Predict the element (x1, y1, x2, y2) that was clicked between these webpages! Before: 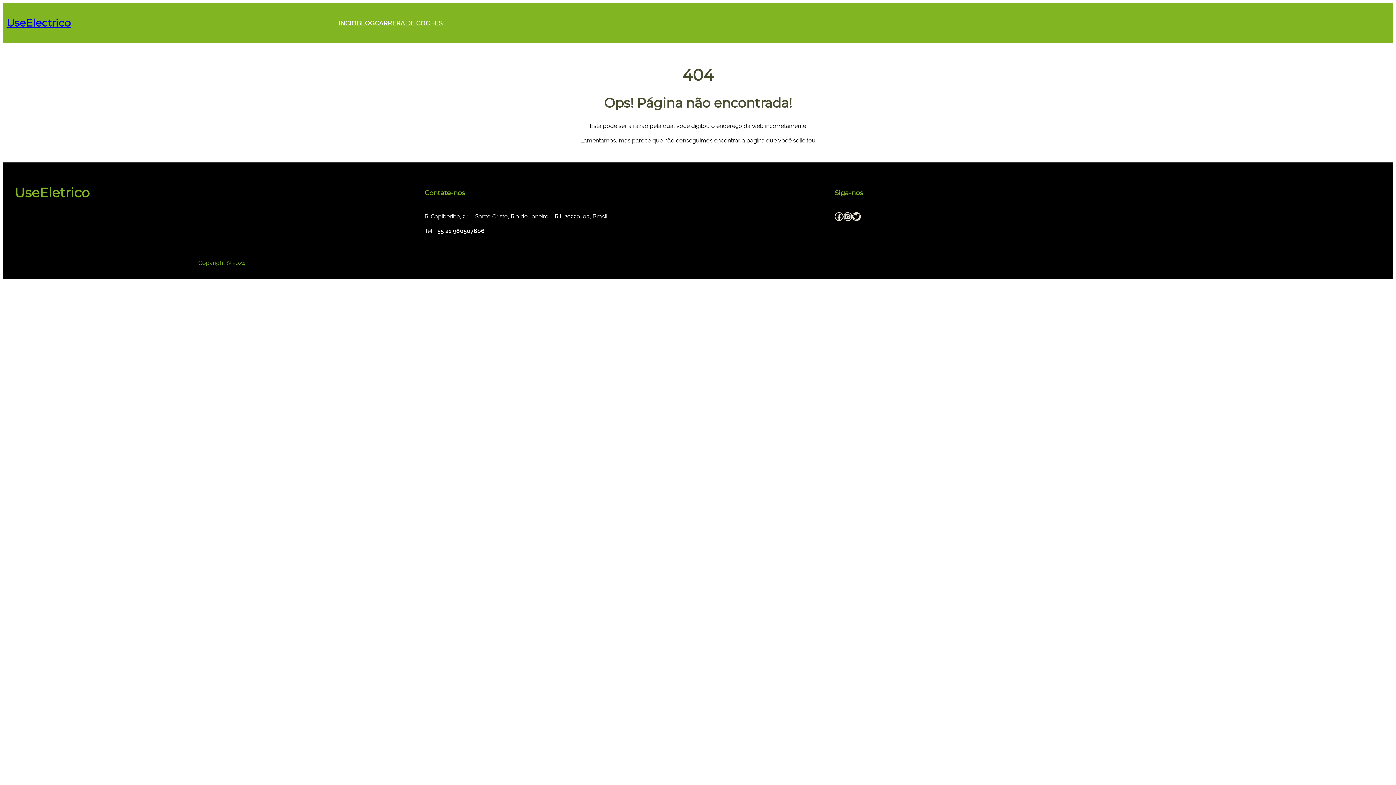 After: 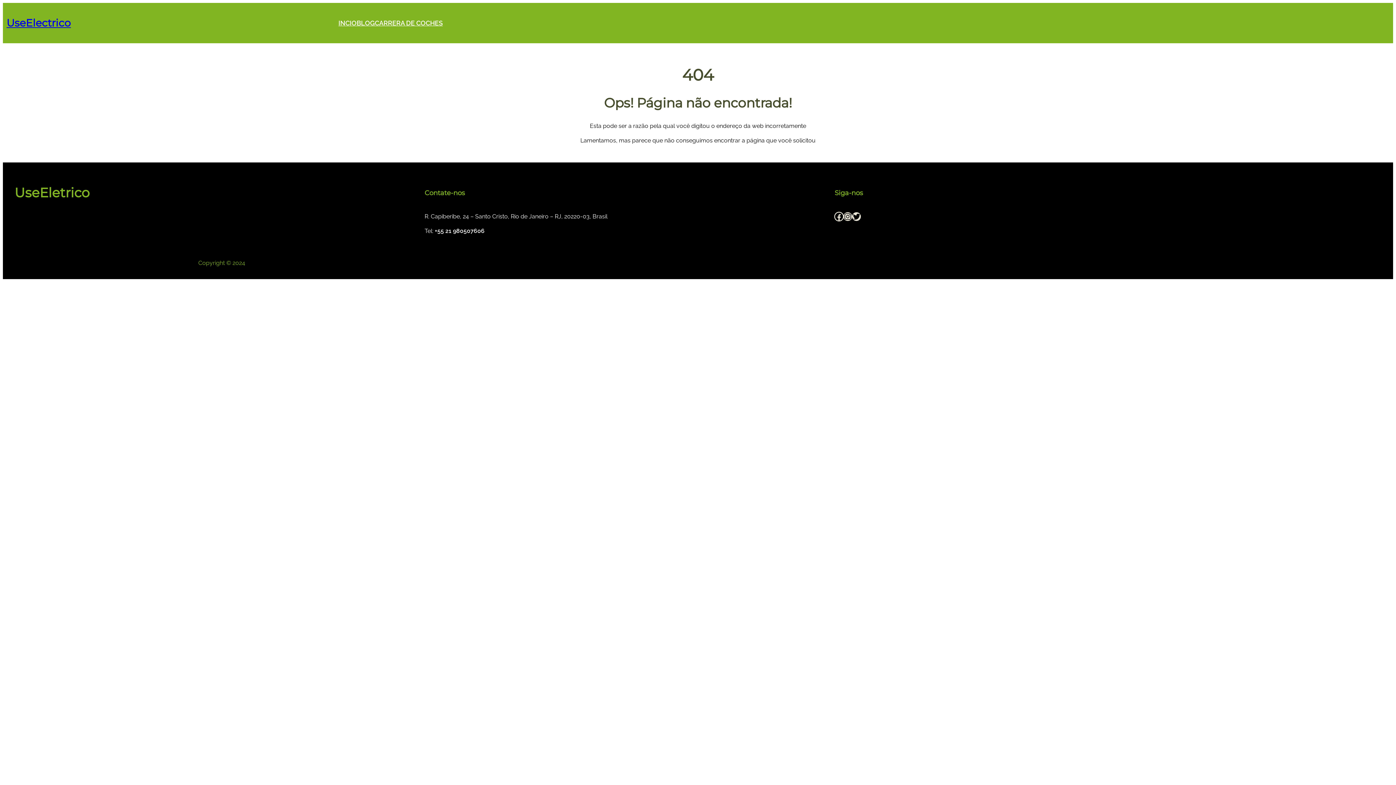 Action: label: Facebook bbox: (834, 212, 843, 220)